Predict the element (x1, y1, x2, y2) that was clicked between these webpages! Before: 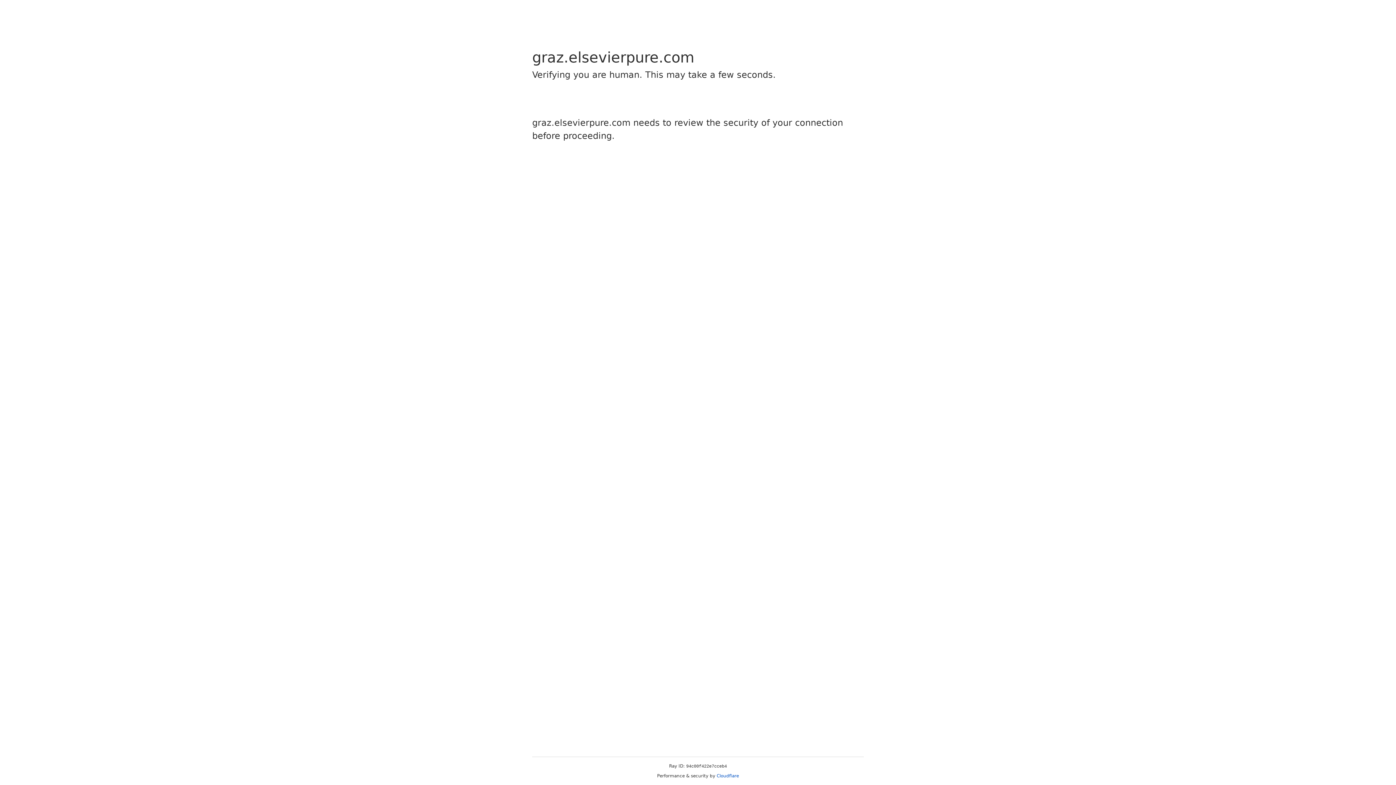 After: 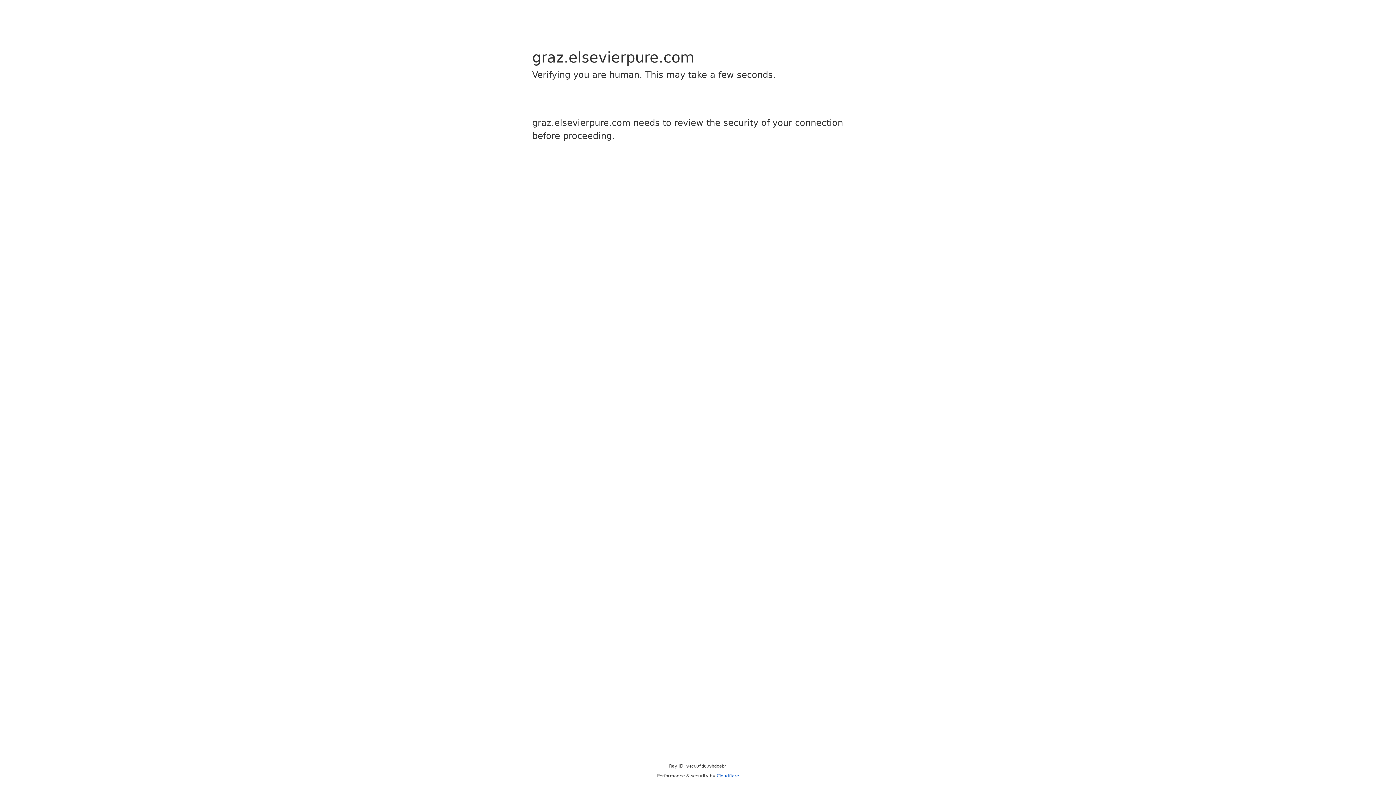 Action: label: Cloudflare bbox: (716, 773, 739, 778)